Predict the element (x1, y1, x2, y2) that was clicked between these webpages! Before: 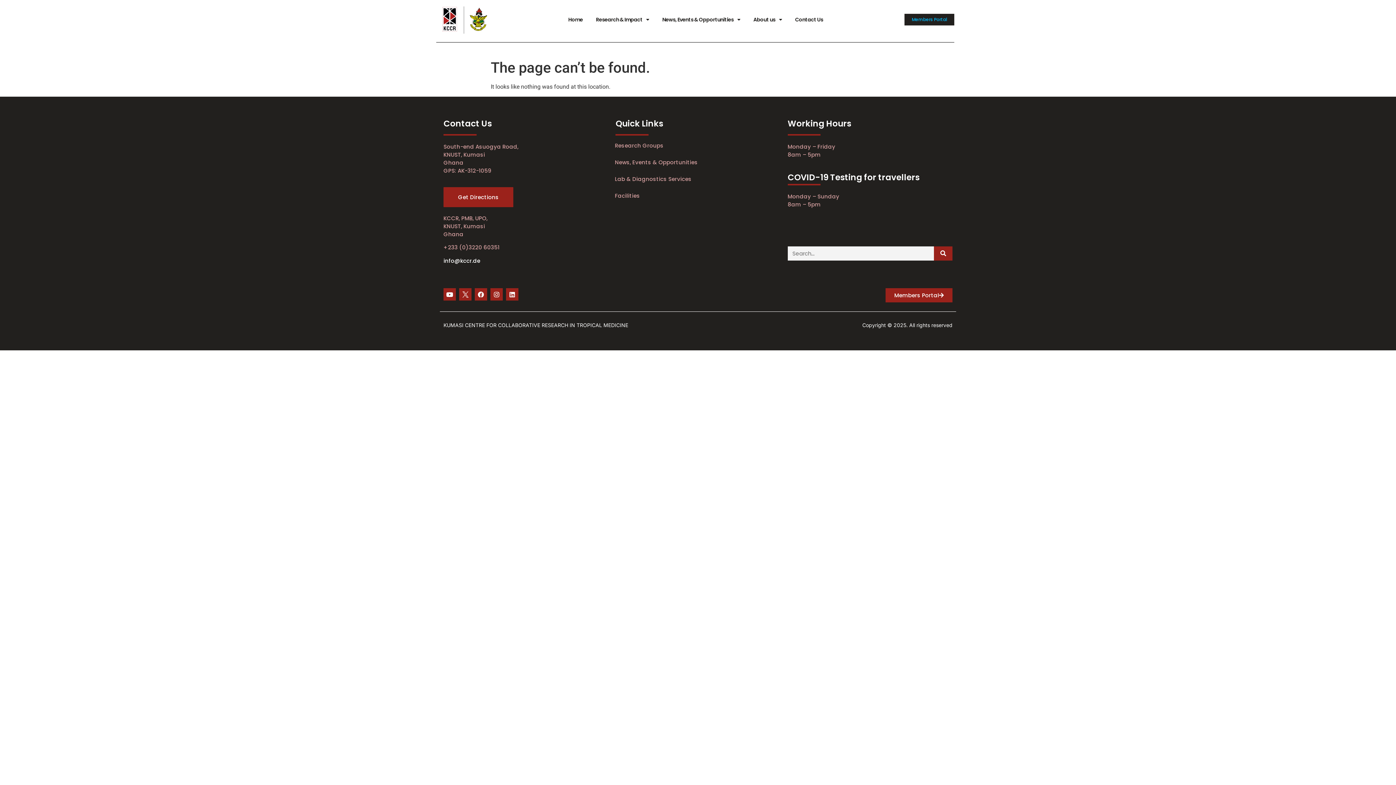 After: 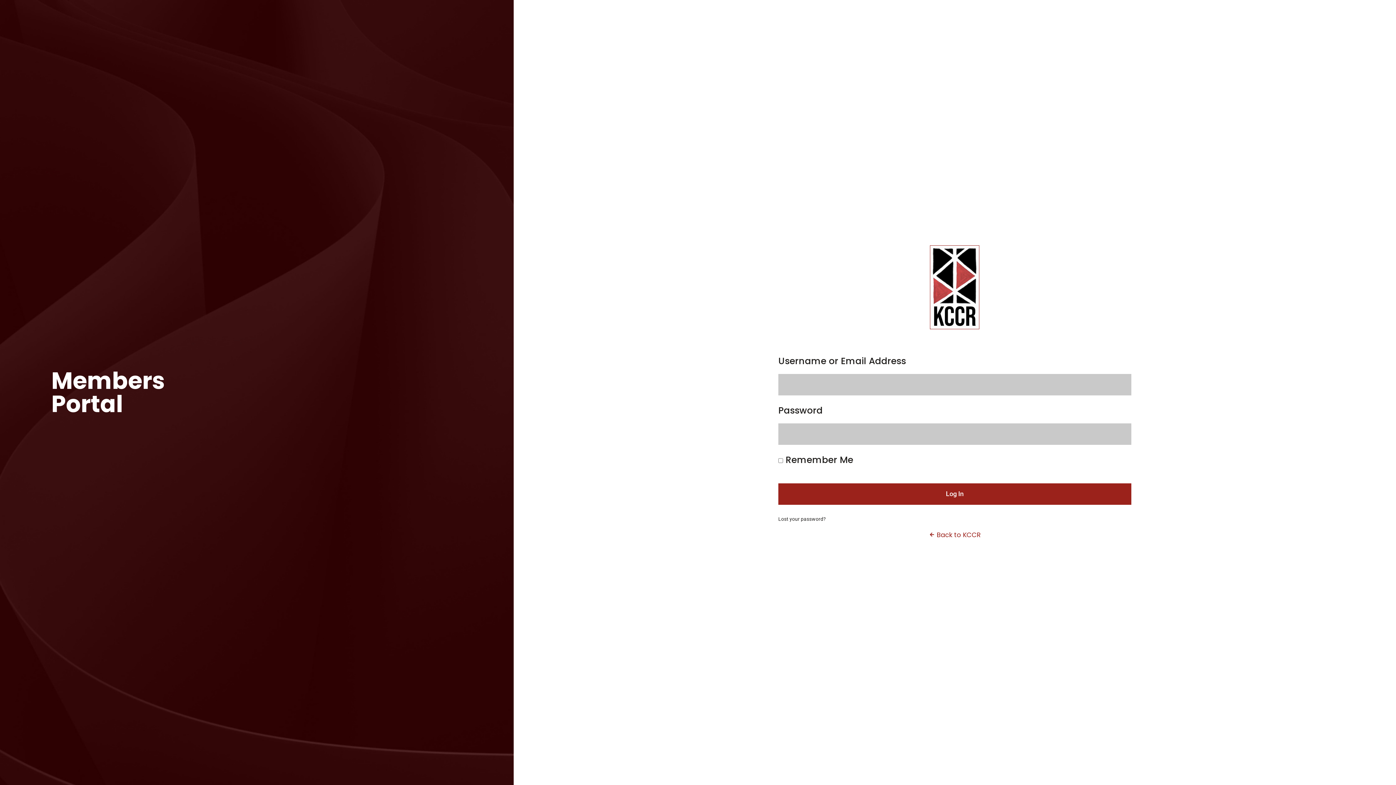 Action: bbox: (885, 288, 952, 302) label: Members Portal